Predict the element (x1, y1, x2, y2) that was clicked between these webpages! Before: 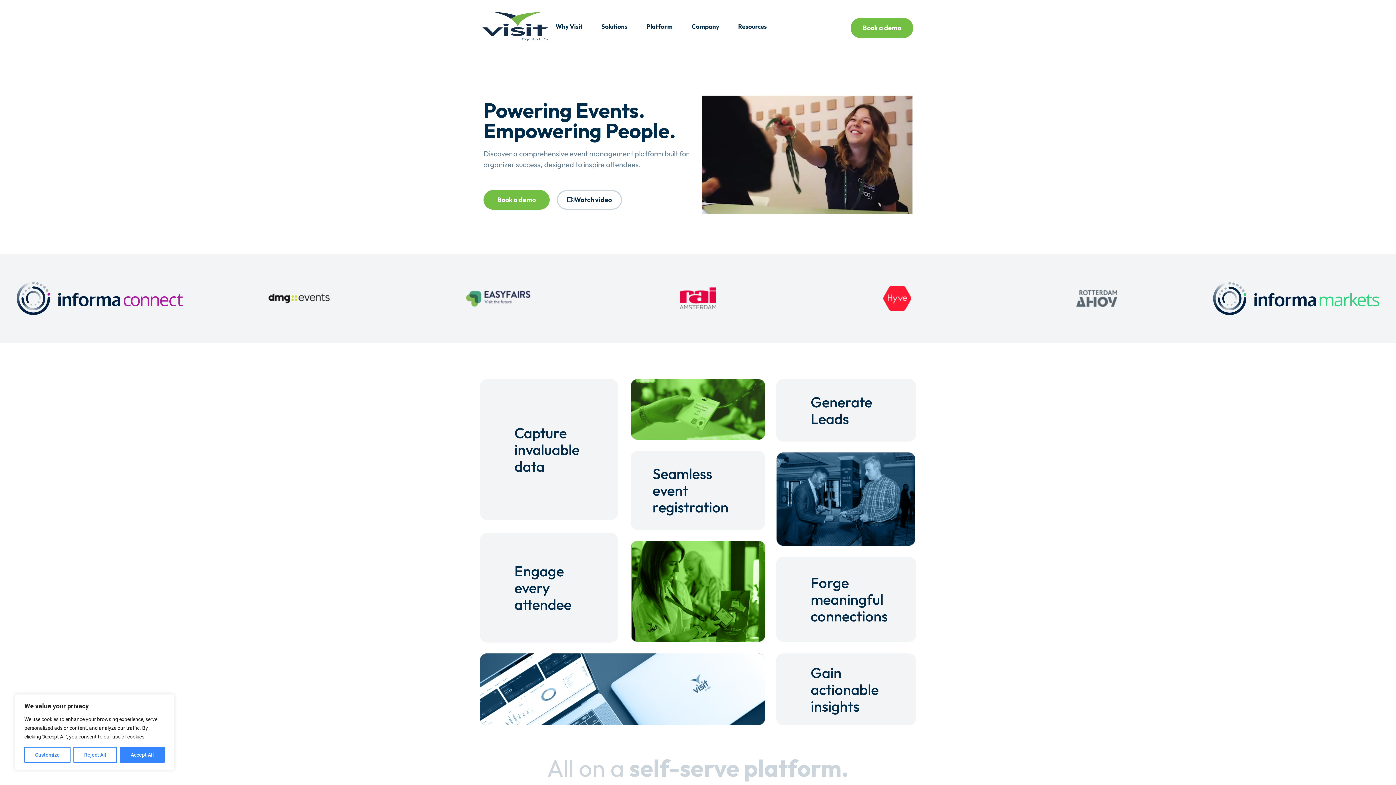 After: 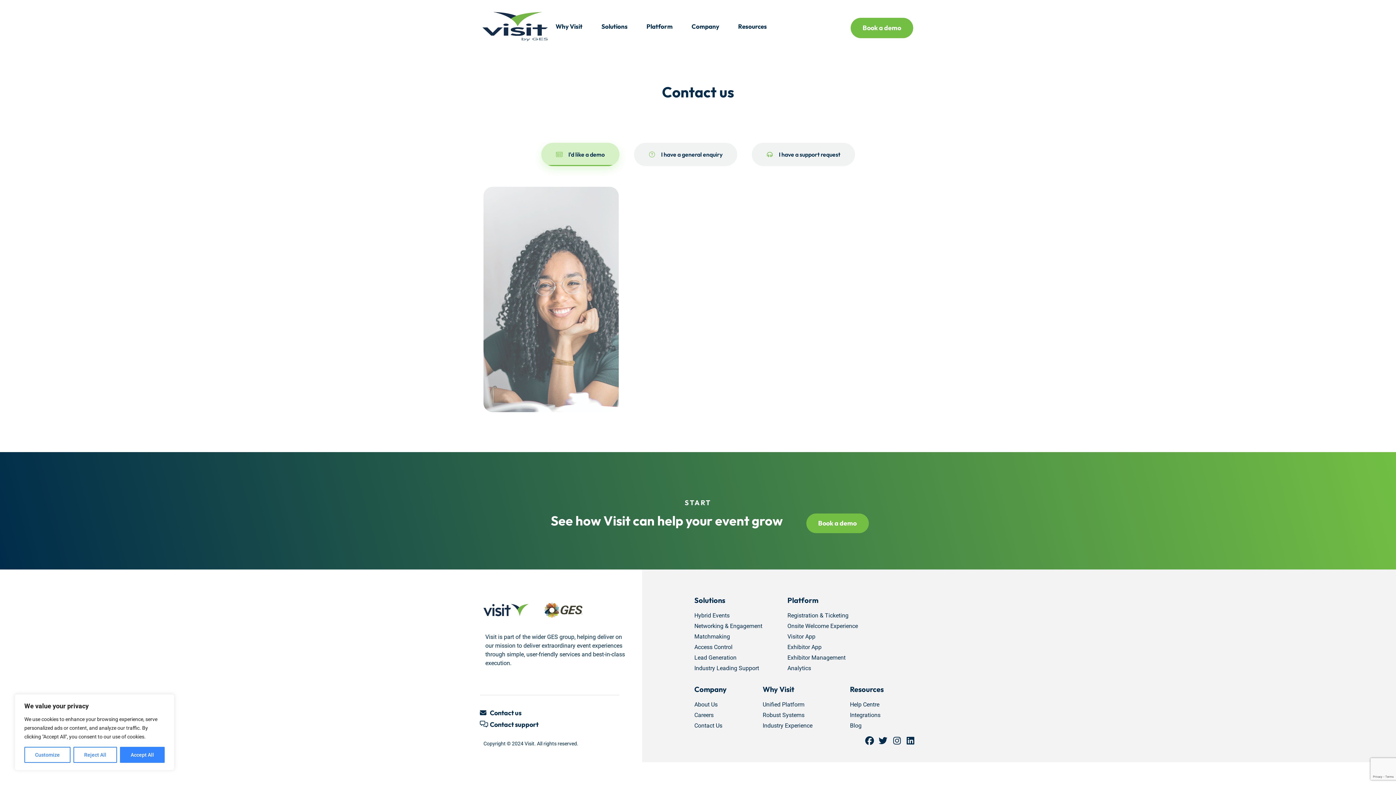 Action: label: Book a demo bbox: (483, 190, 549, 209)